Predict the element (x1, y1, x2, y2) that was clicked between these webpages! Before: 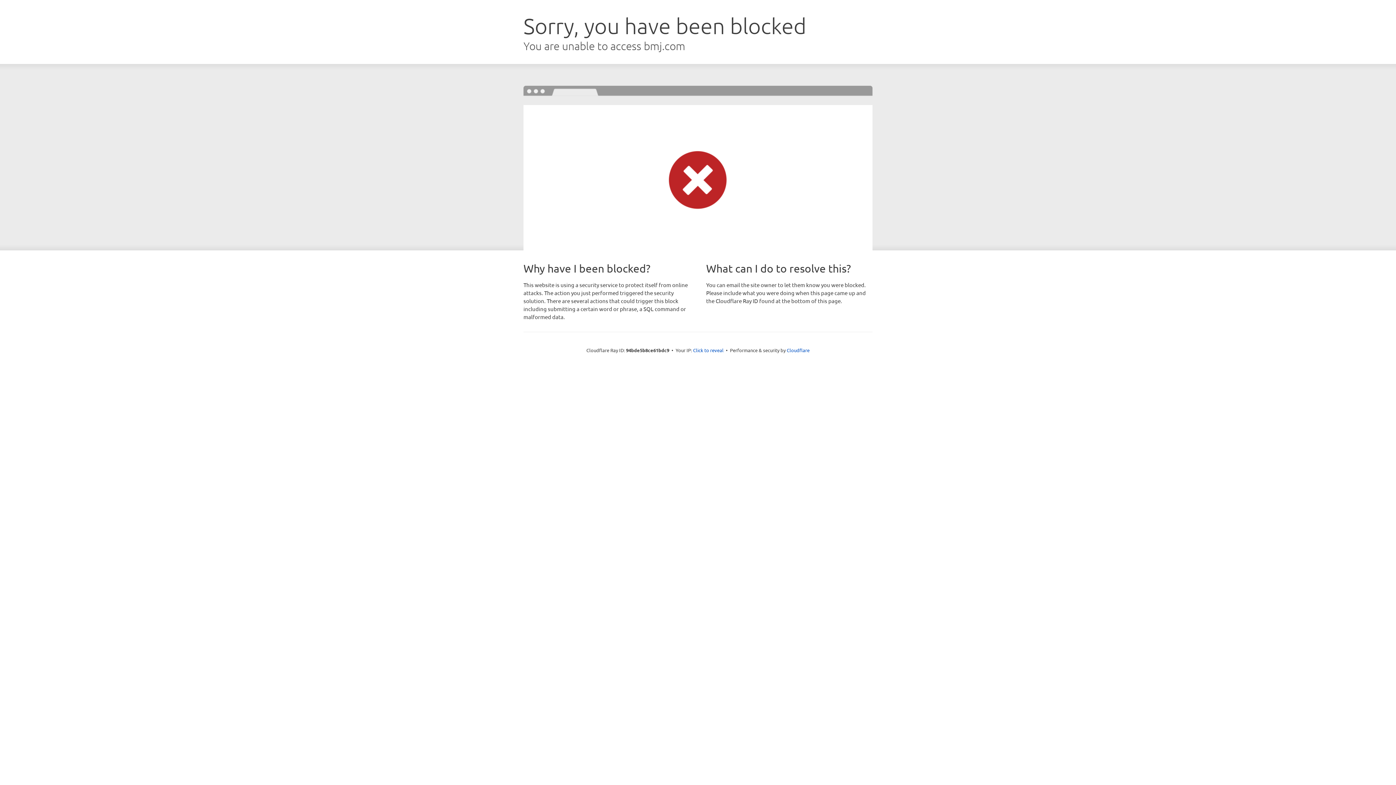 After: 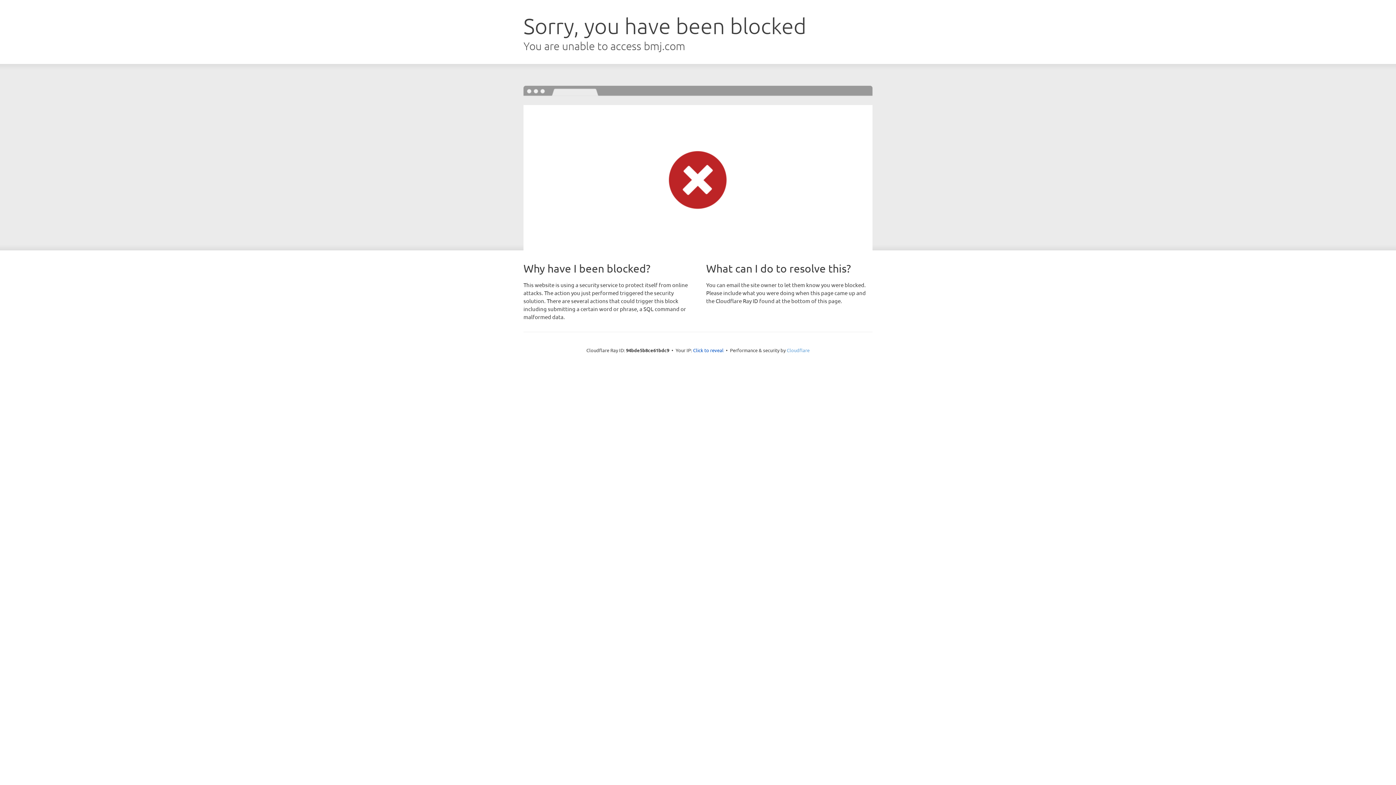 Action: label: Cloudflare bbox: (786, 347, 809, 353)